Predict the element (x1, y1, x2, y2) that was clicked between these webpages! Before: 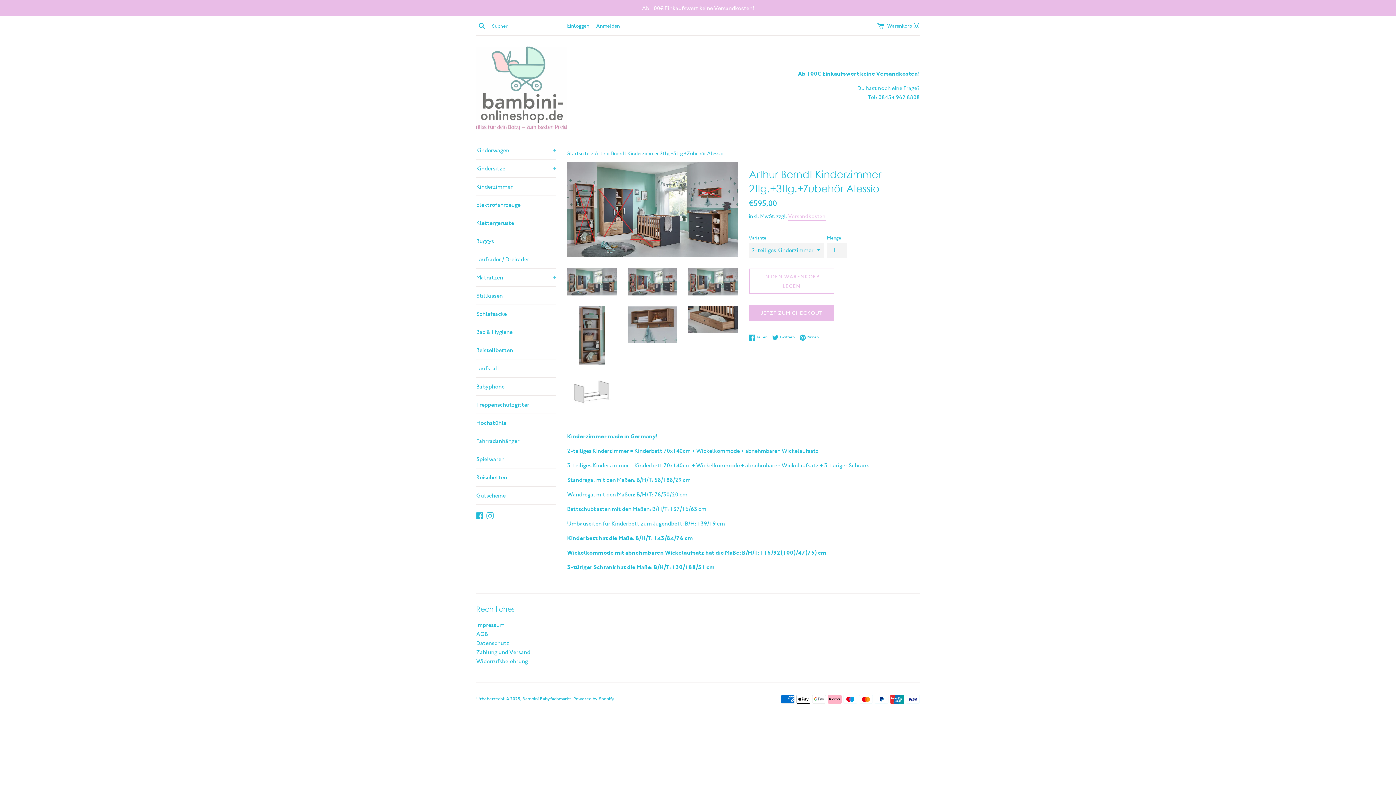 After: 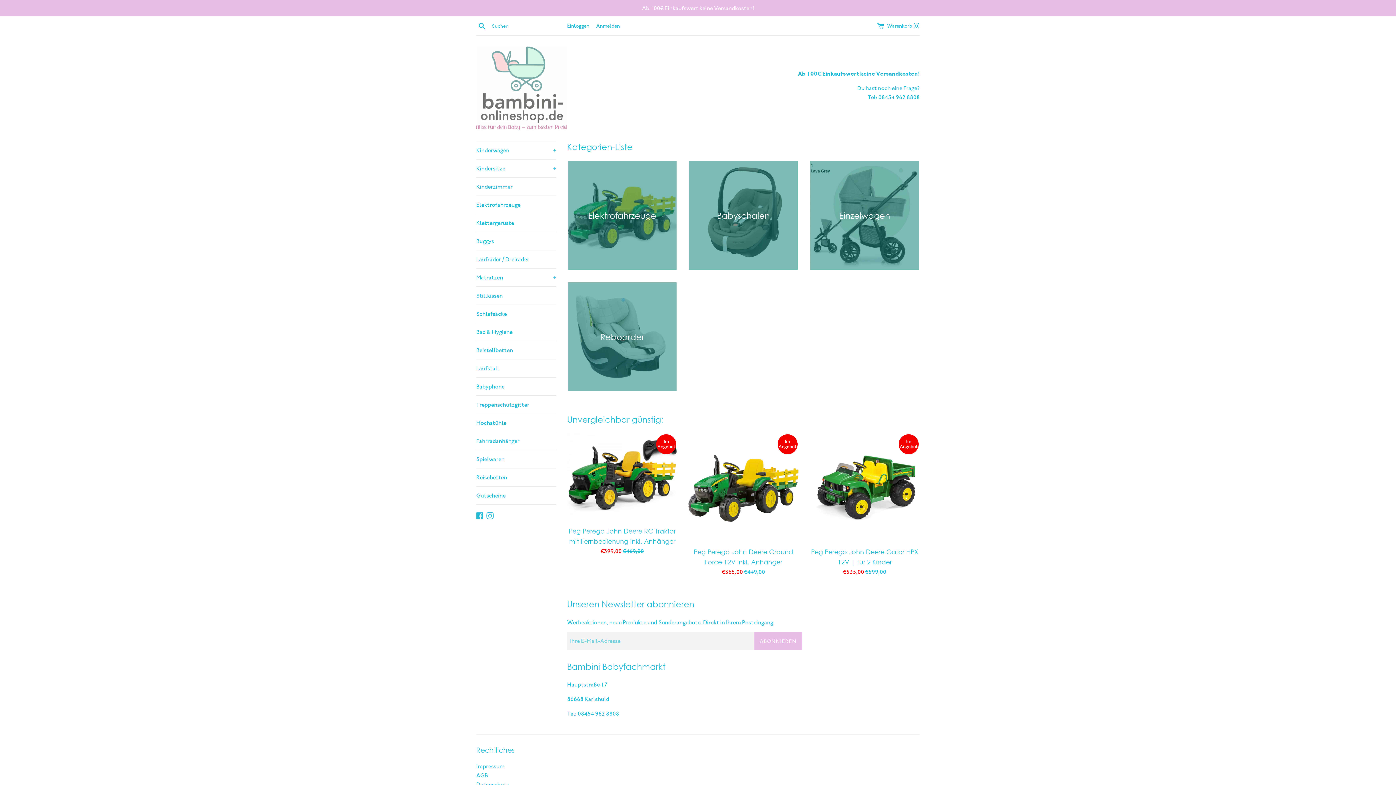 Action: label: Startseite  bbox: (567, 150, 590, 156)